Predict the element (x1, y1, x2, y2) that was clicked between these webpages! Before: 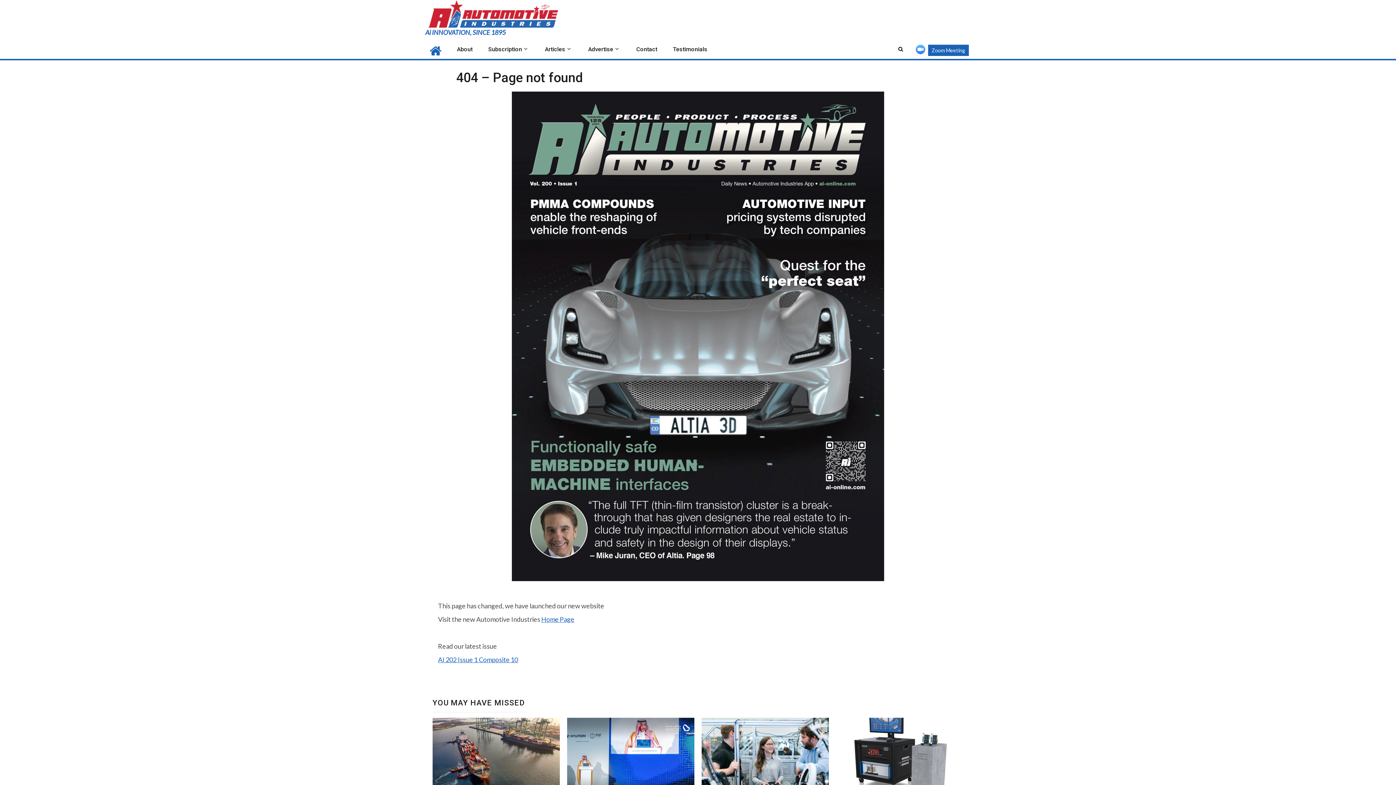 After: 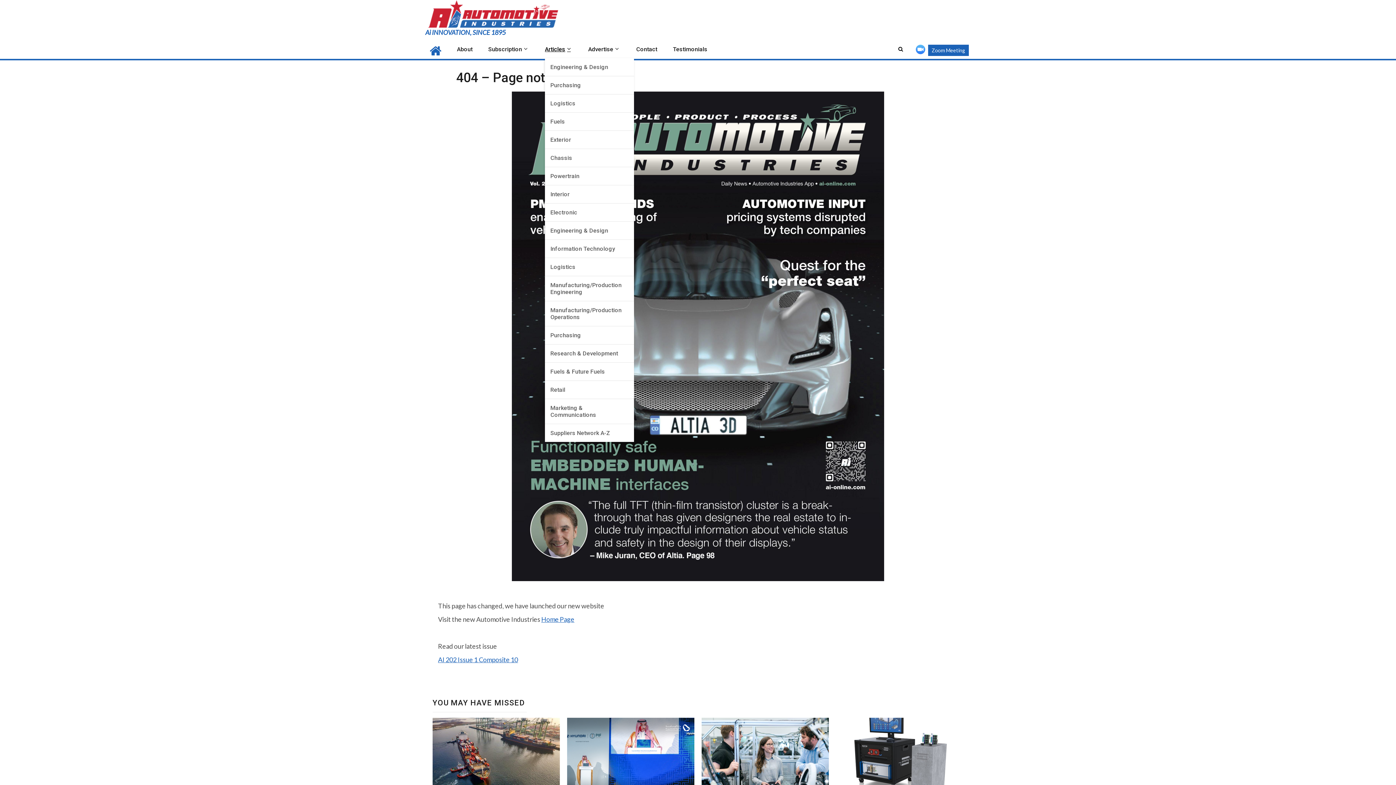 Action: bbox: (545, 45, 572, 52) label: Articles